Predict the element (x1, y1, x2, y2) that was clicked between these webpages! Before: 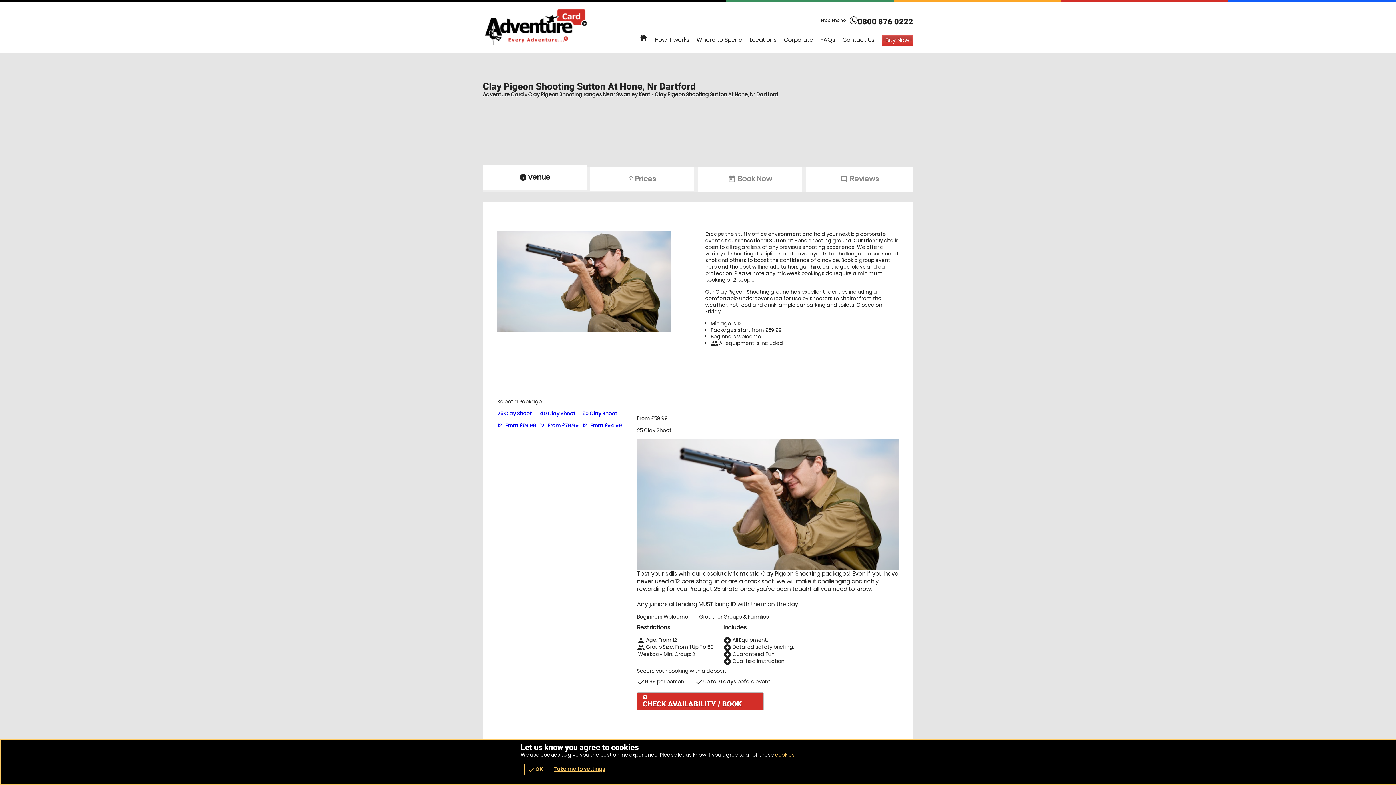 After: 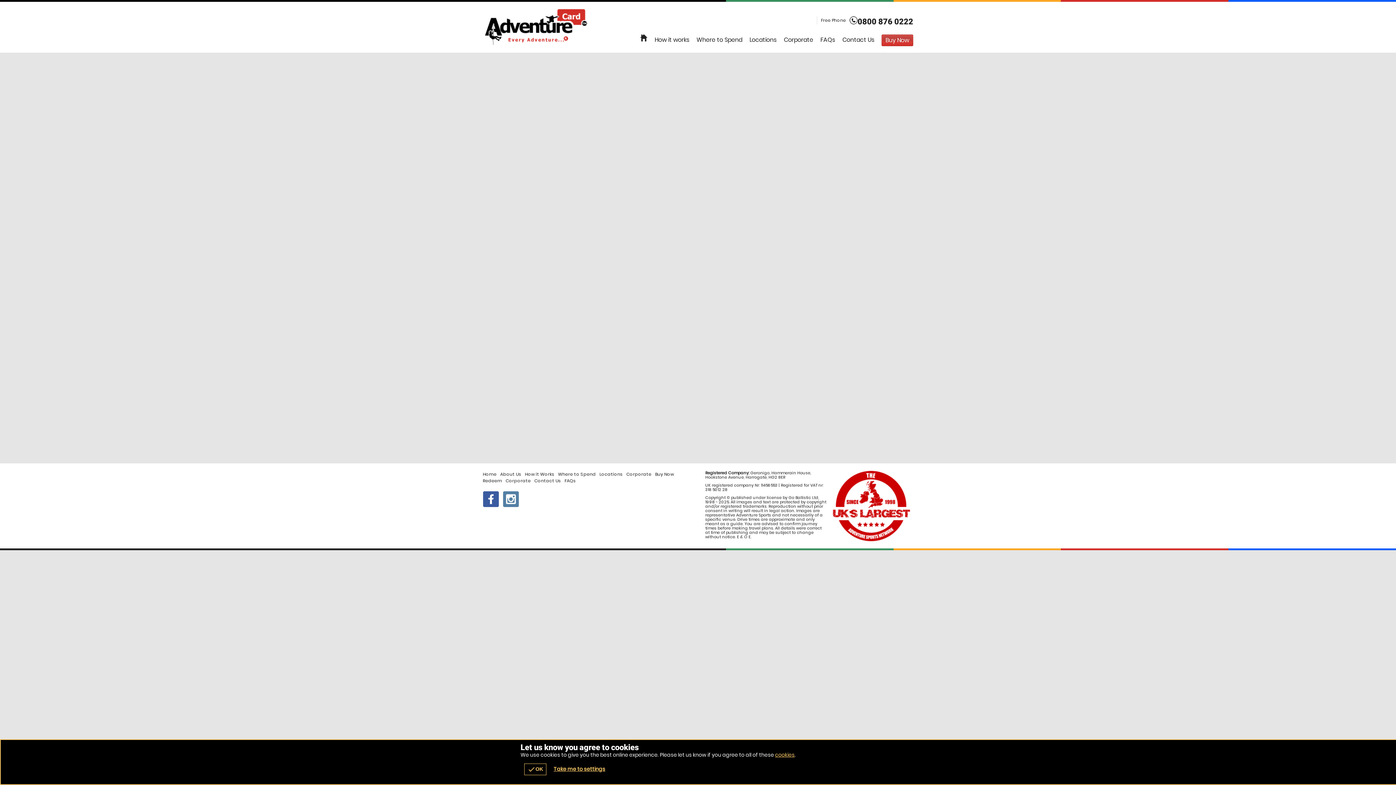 Action: label: Clay Pigeon Shooting ranges Near Swanley Kent bbox: (528, 90, 650, 98)